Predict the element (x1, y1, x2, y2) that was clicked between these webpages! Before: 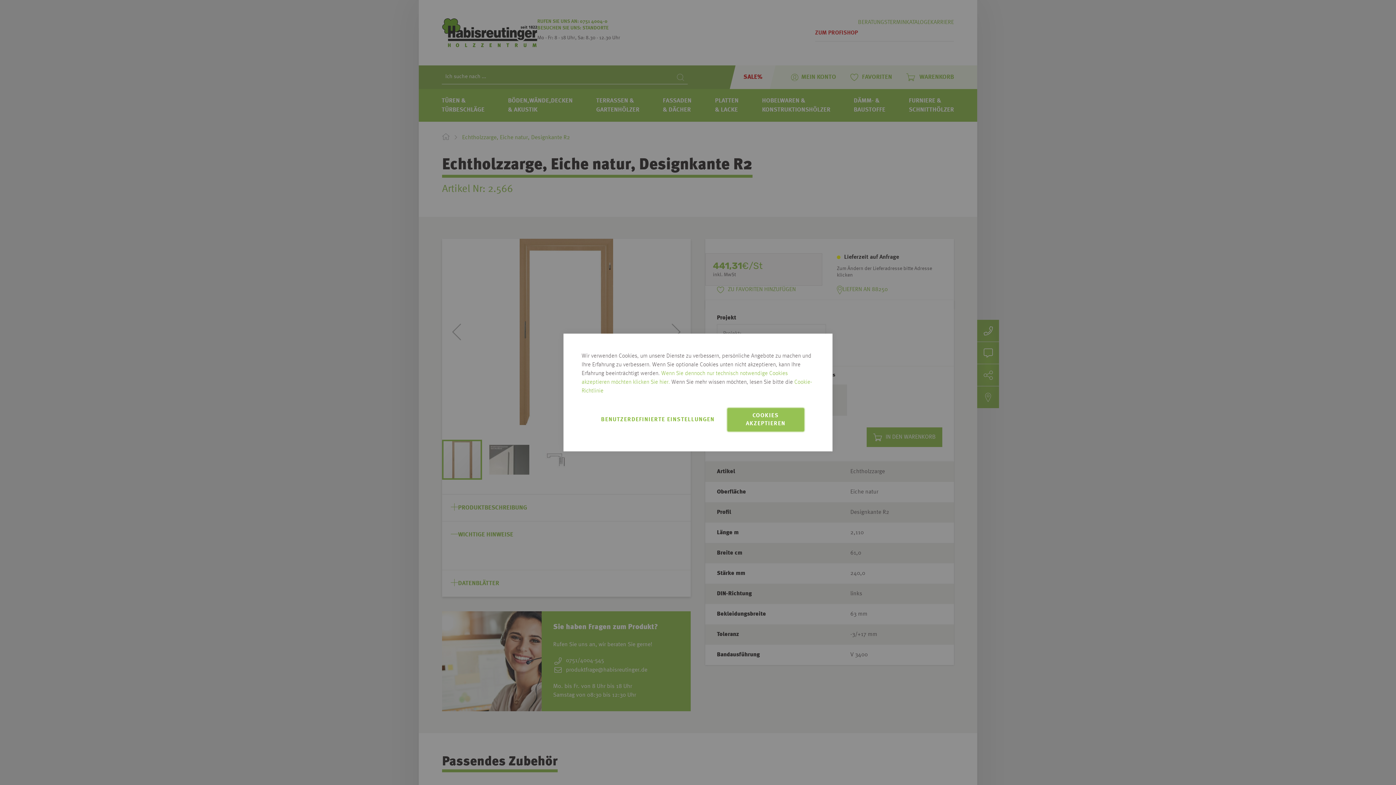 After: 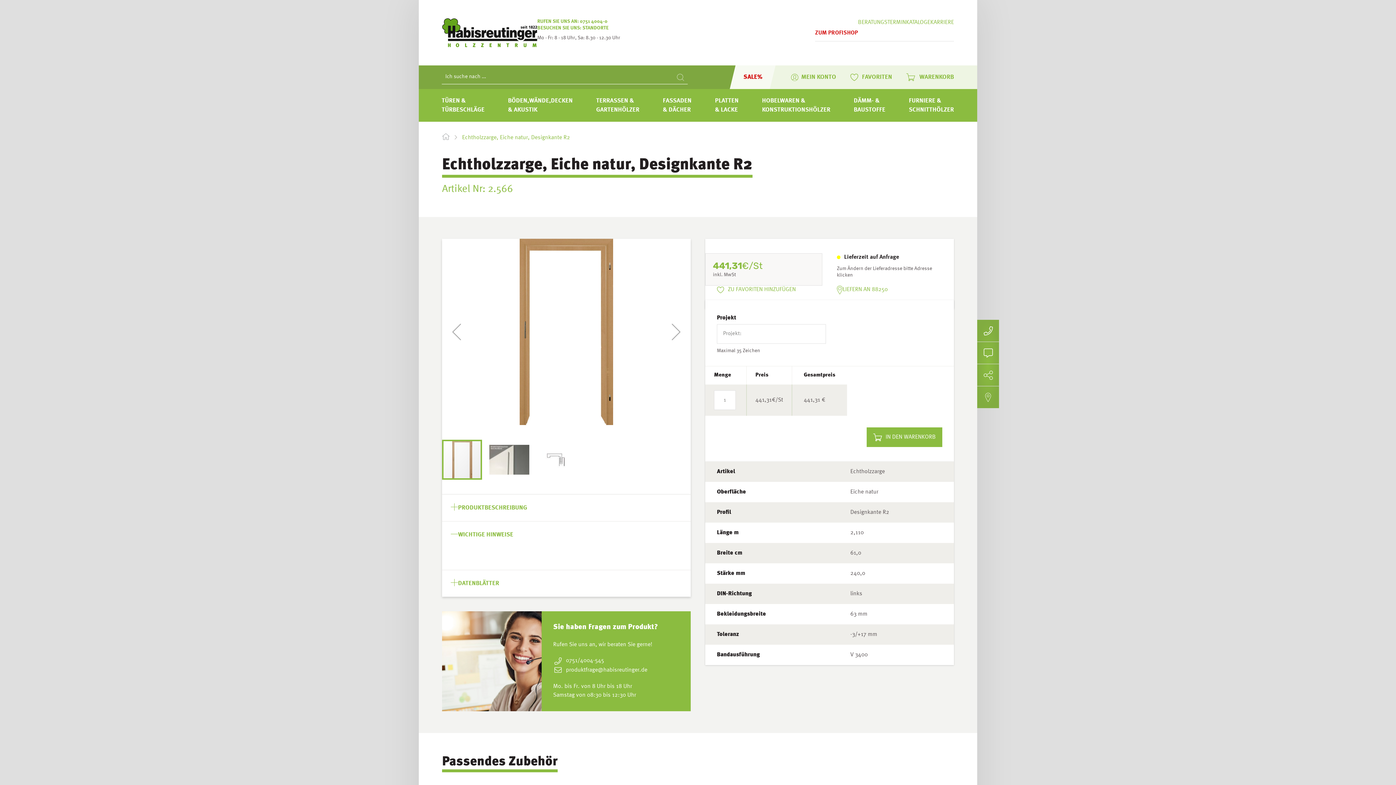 Action: label: COOKIES AKZEPTIEREN bbox: (727, 408, 804, 431)